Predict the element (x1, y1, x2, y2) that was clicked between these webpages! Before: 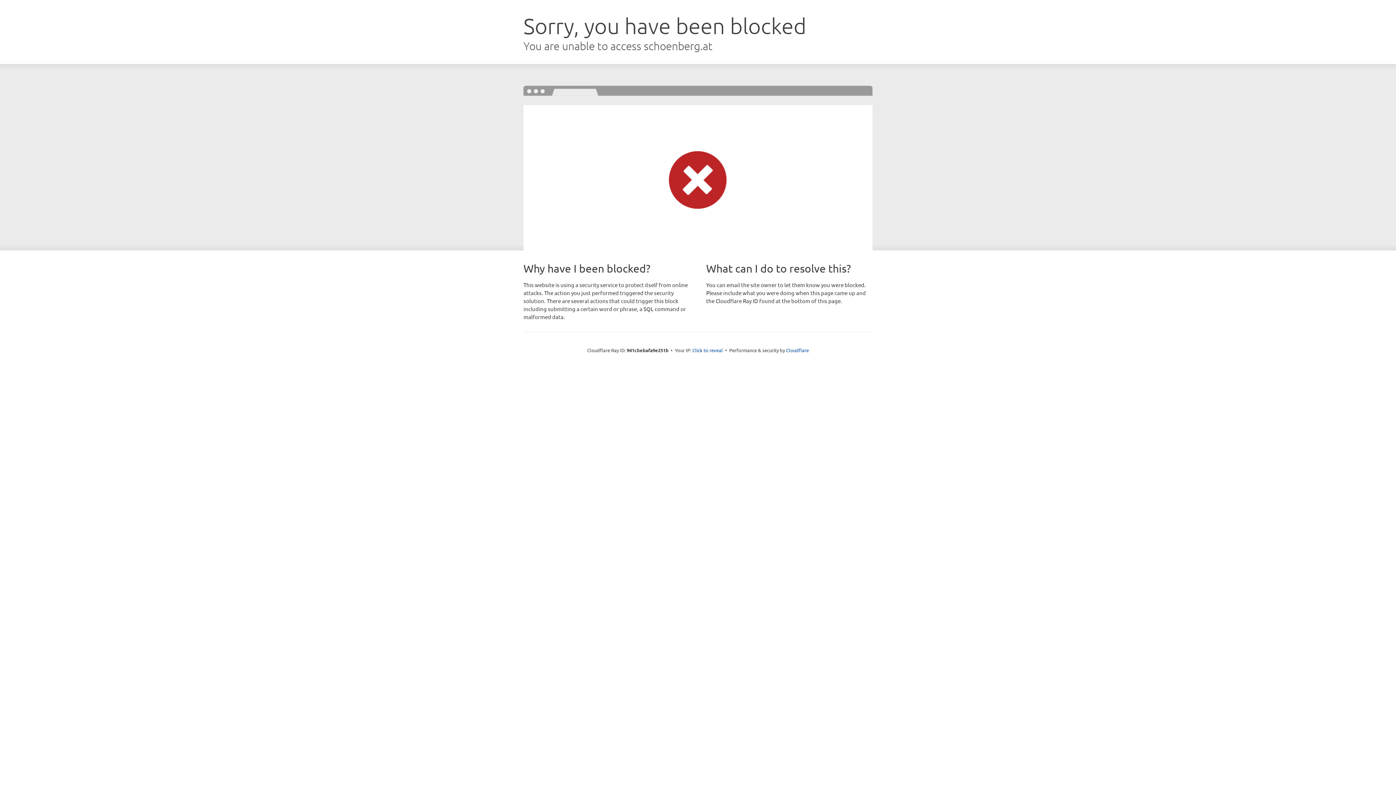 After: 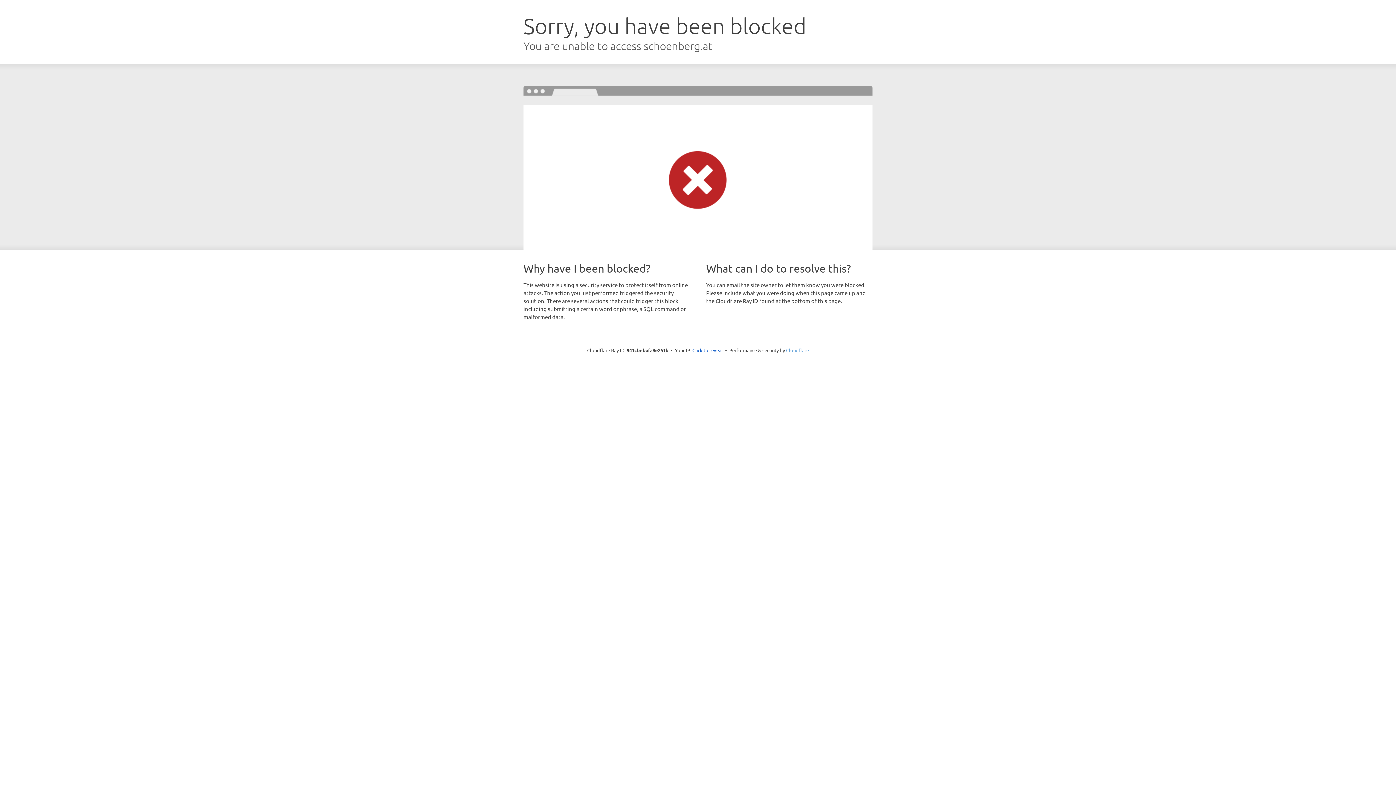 Action: bbox: (786, 347, 809, 353) label: Cloudflare